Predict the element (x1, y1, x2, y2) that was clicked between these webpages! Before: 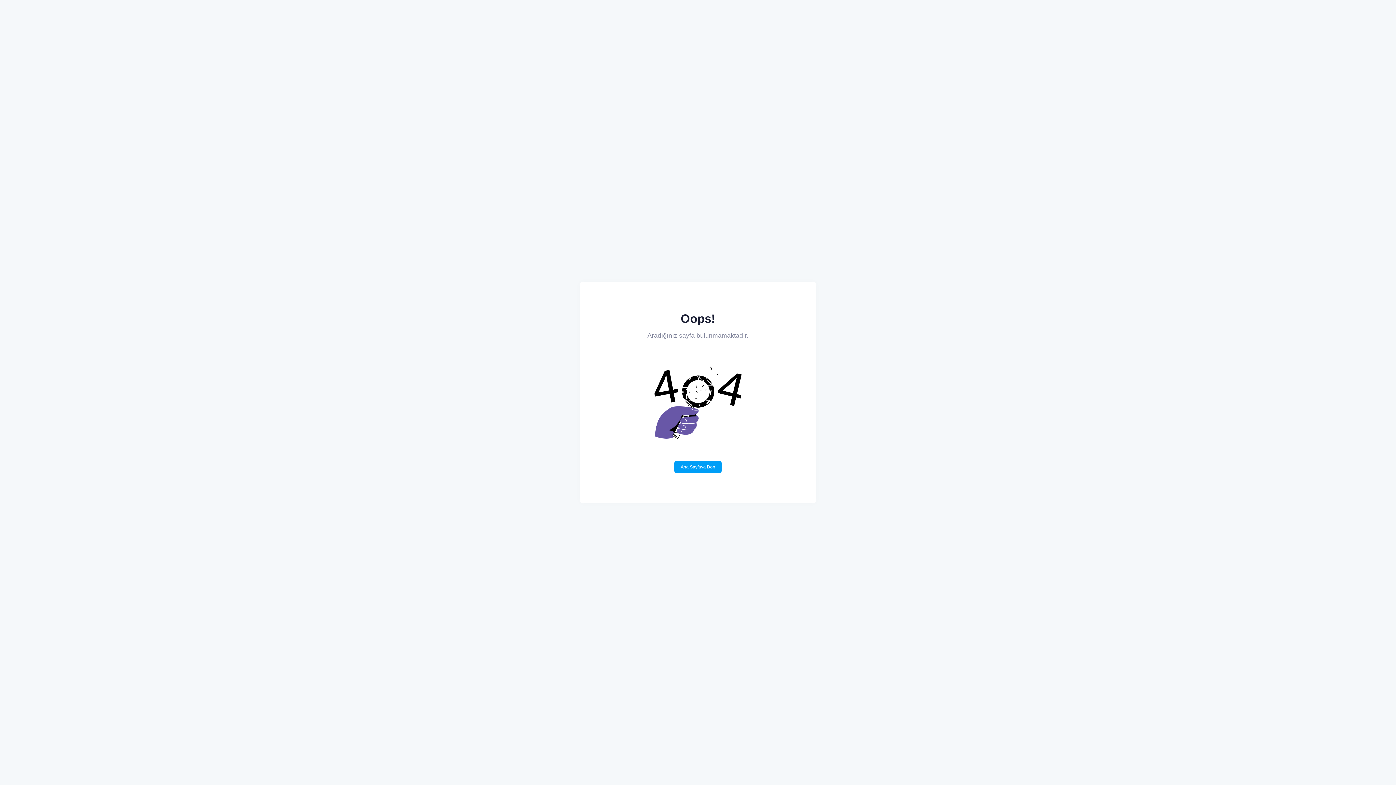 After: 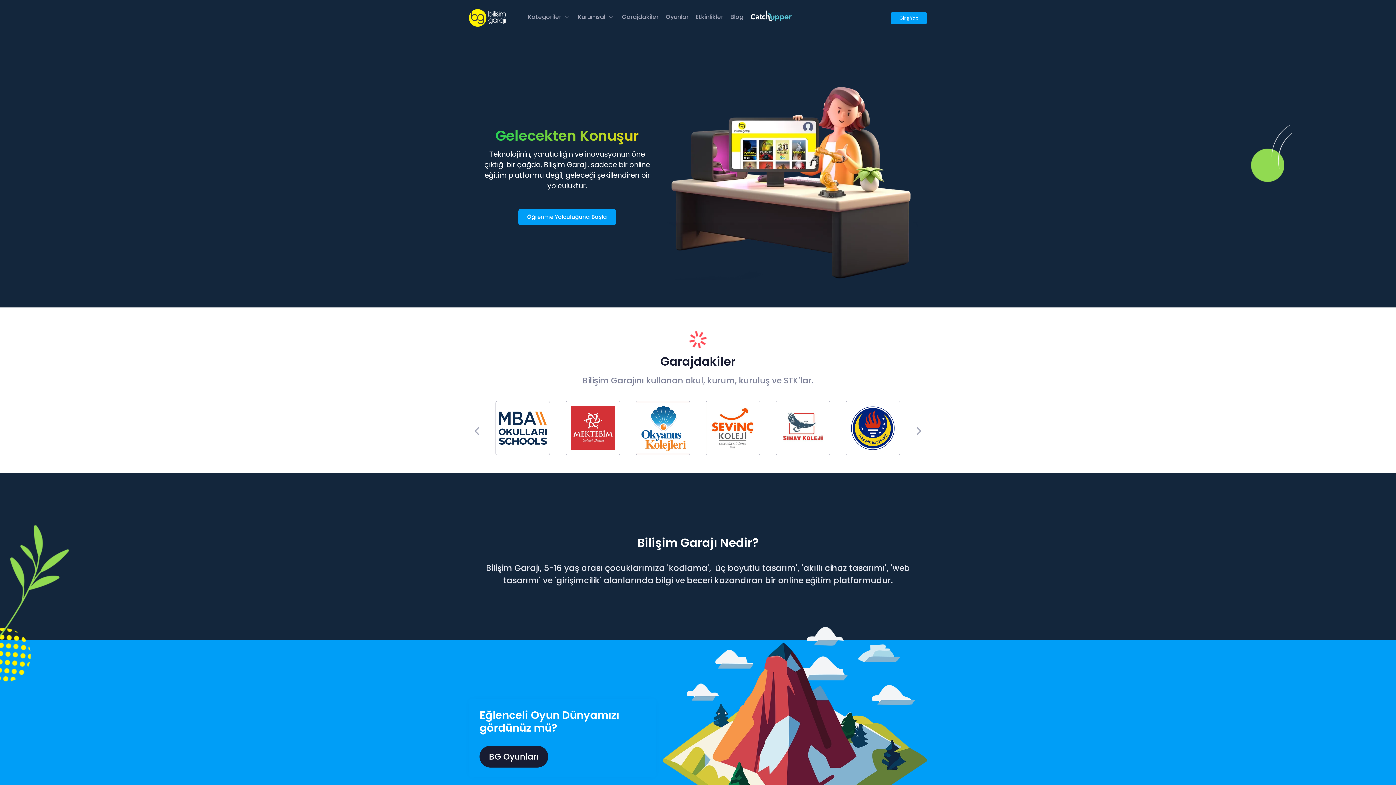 Action: label: Ana Sayfaya Dön bbox: (674, 461, 721, 473)